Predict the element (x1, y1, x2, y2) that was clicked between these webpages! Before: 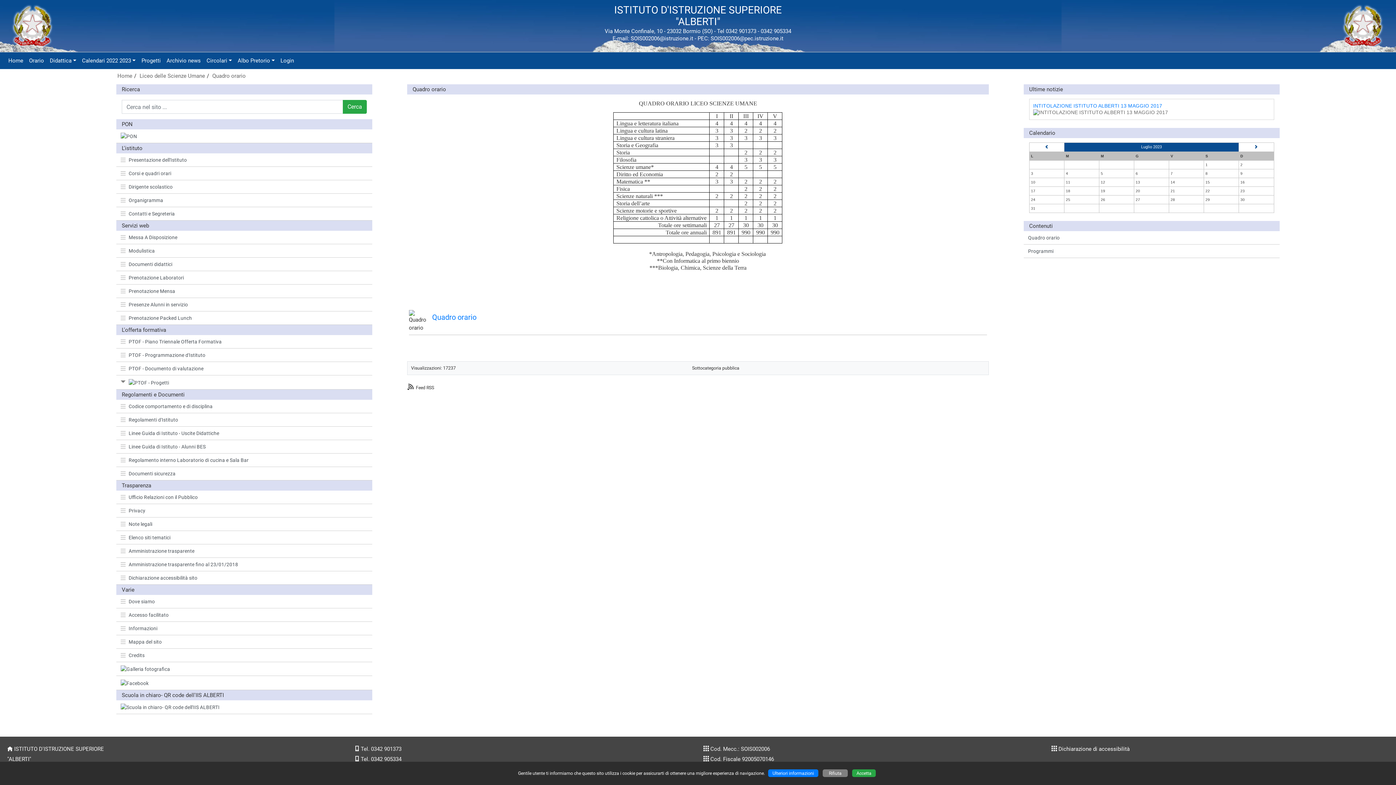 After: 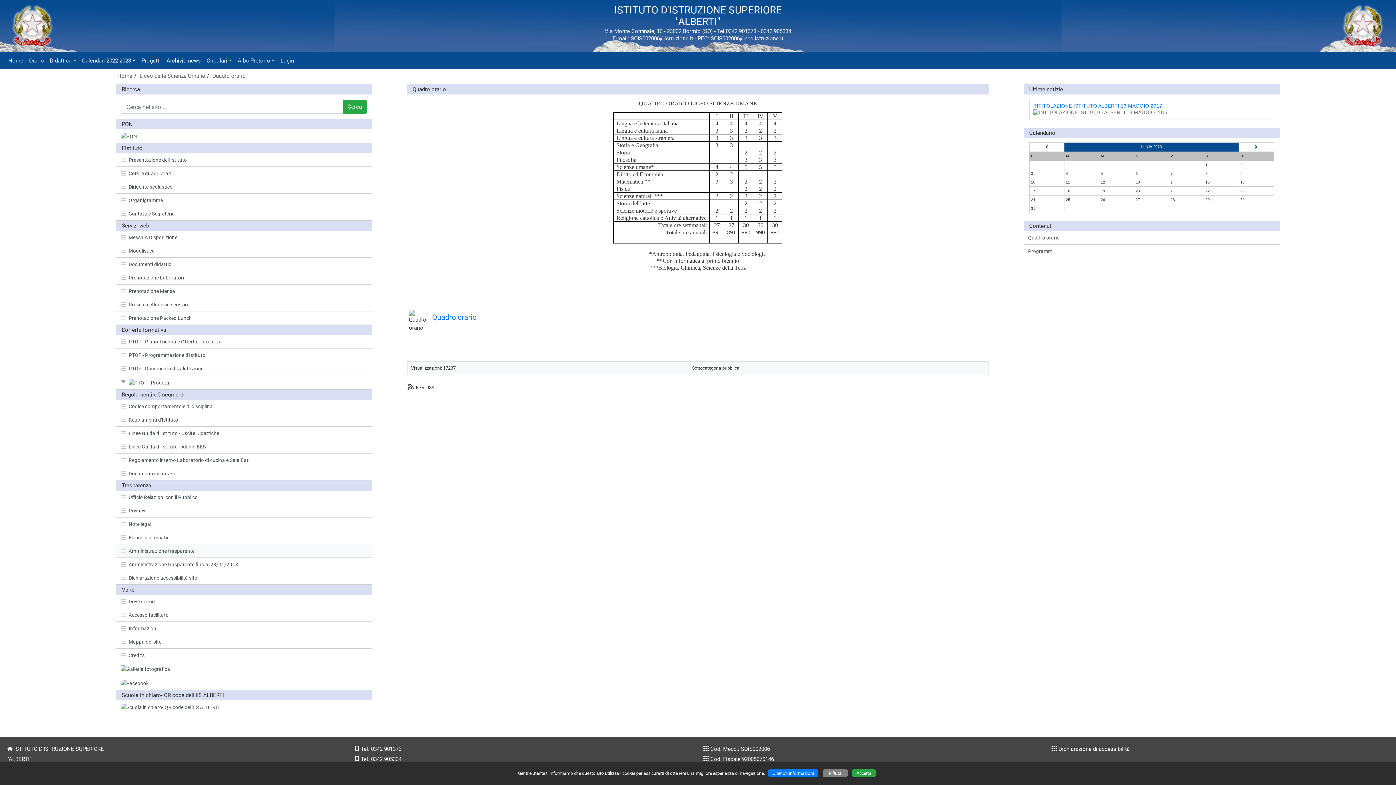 Action: bbox: (116, 544, 372, 558) label: Amministrazione trasparente